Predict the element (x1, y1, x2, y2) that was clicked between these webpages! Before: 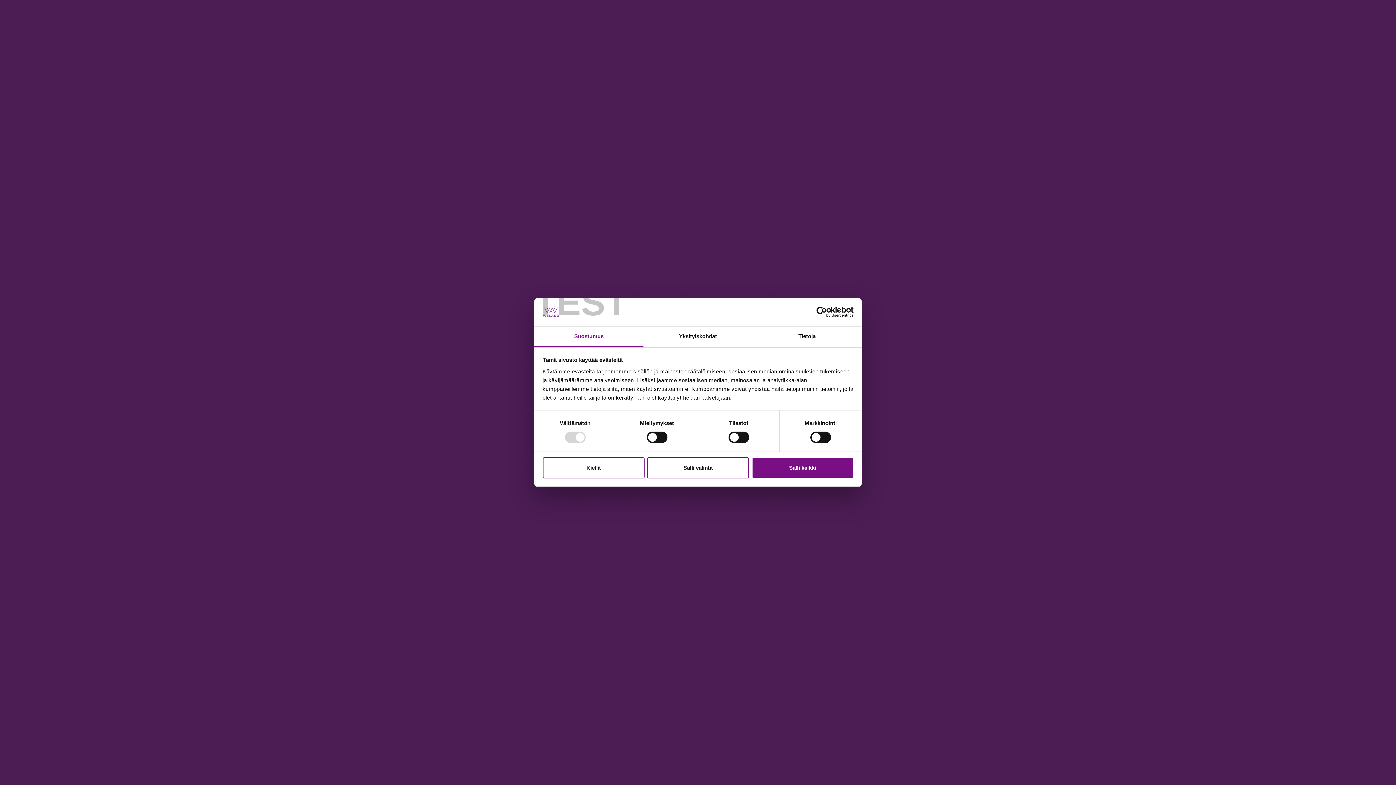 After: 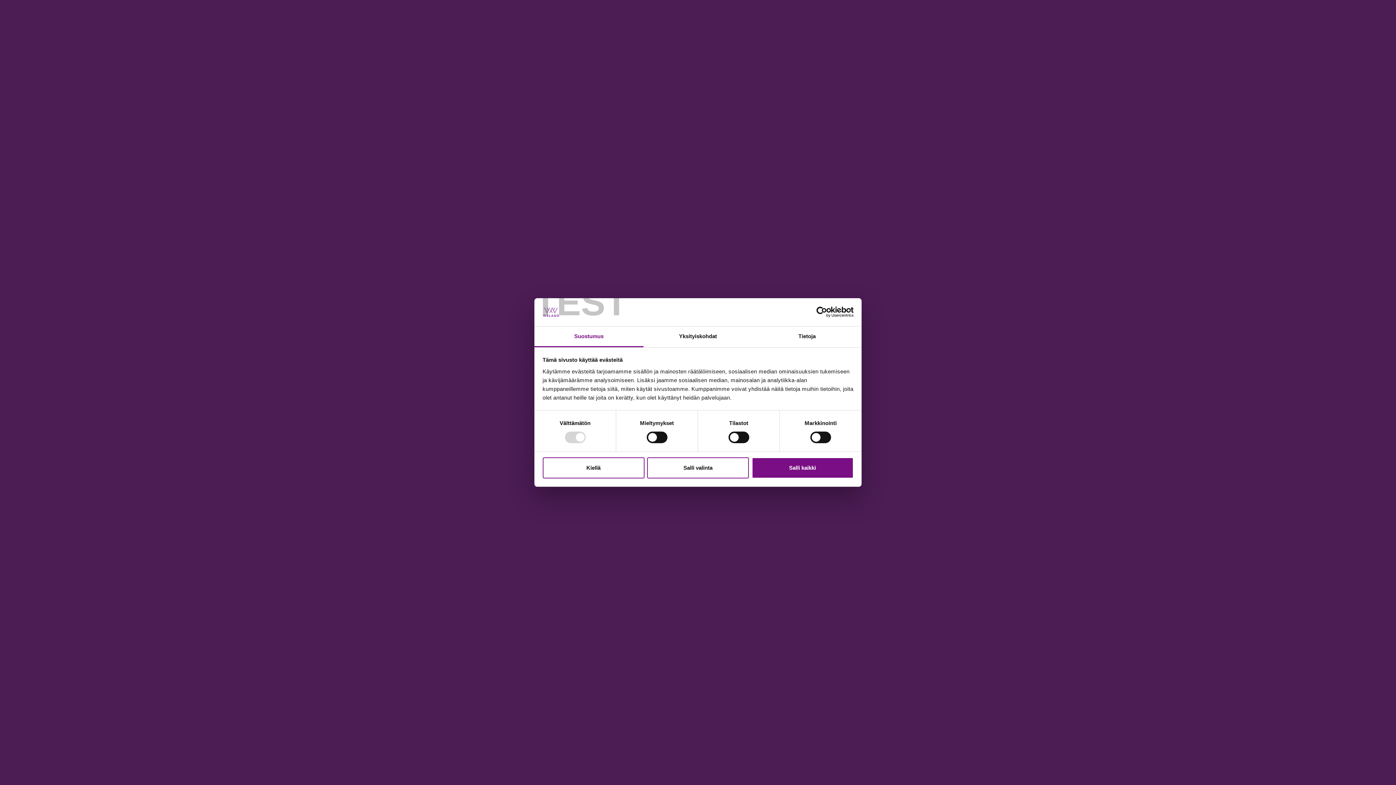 Action: bbox: (790, 306, 853, 317) label: Cookiebot - opens in a new window